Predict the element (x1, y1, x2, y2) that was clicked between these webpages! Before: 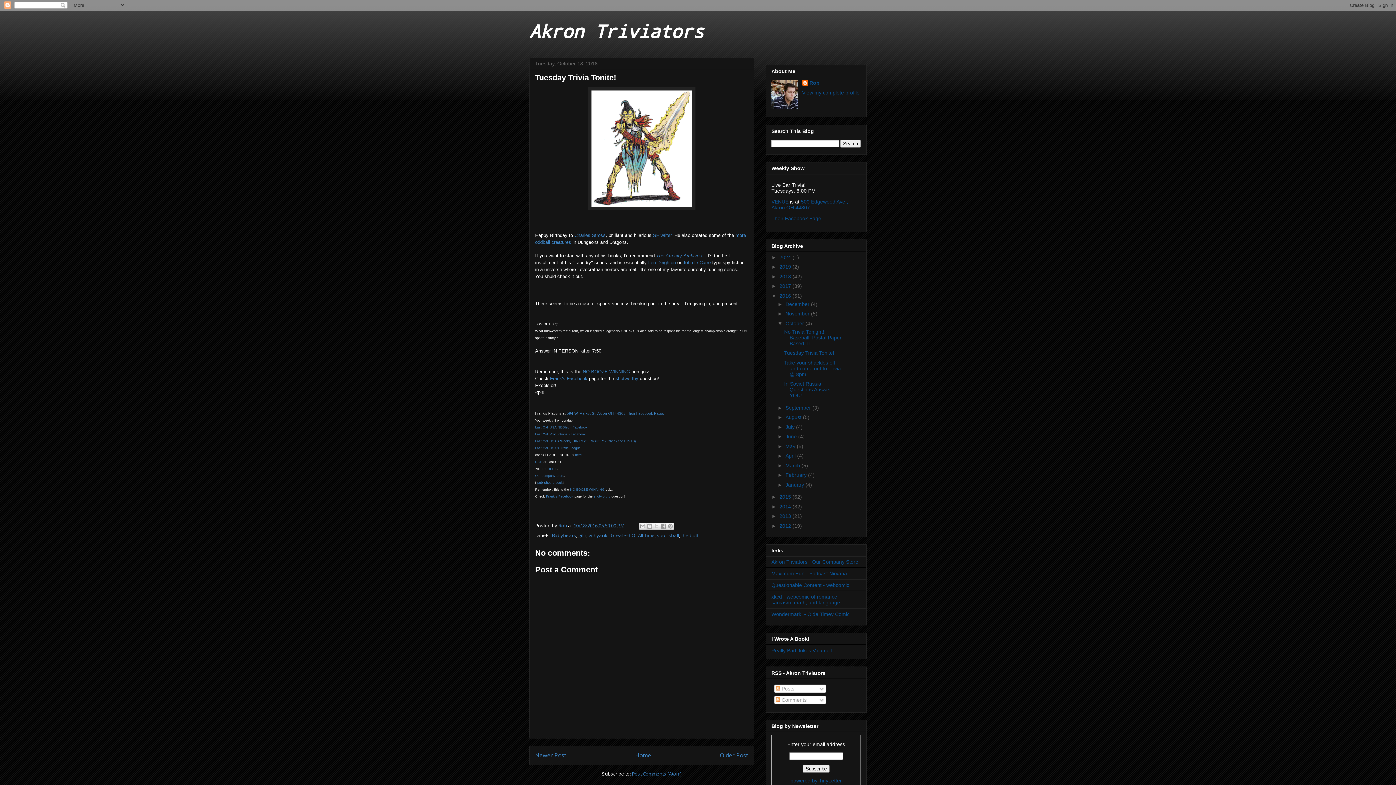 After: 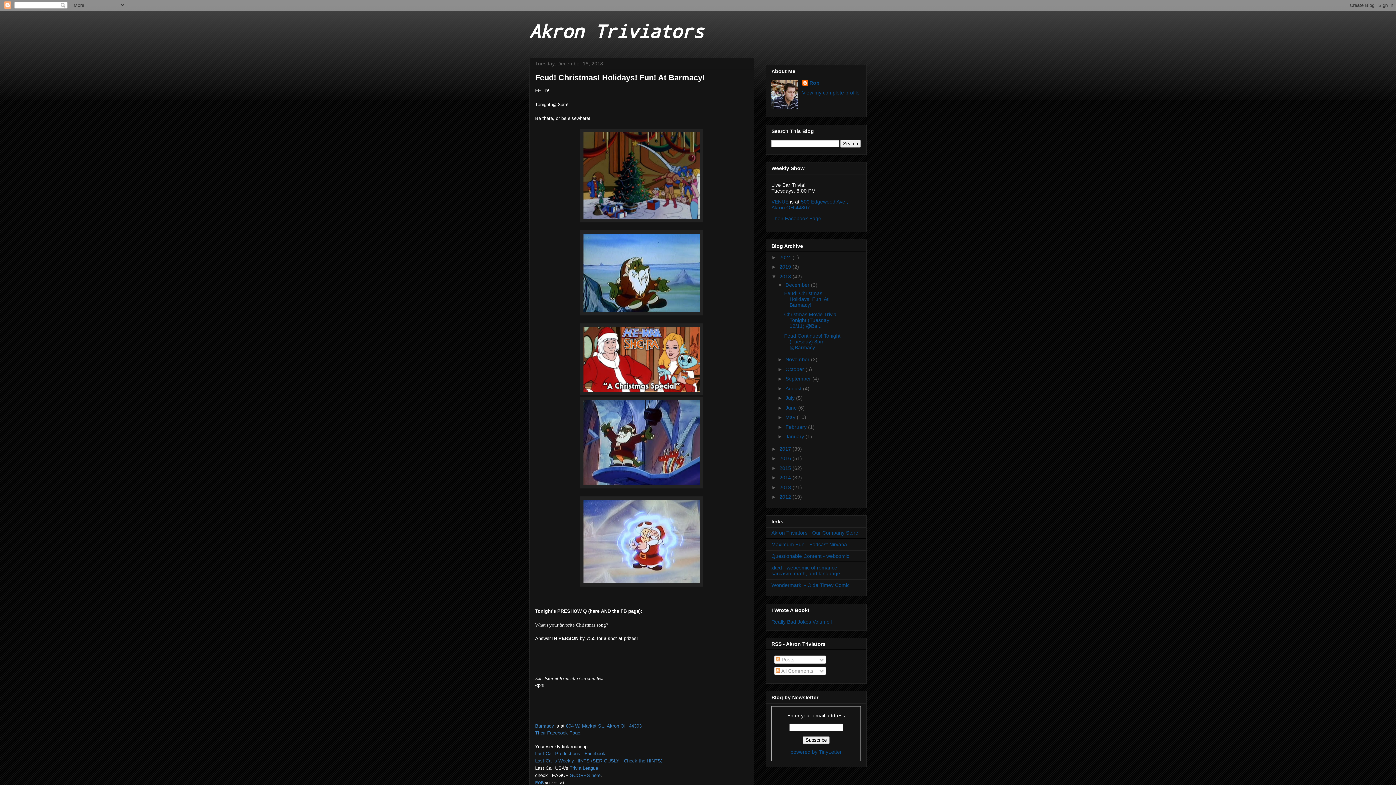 Action: label: 2018  bbox: (779, 273, 792, 279)